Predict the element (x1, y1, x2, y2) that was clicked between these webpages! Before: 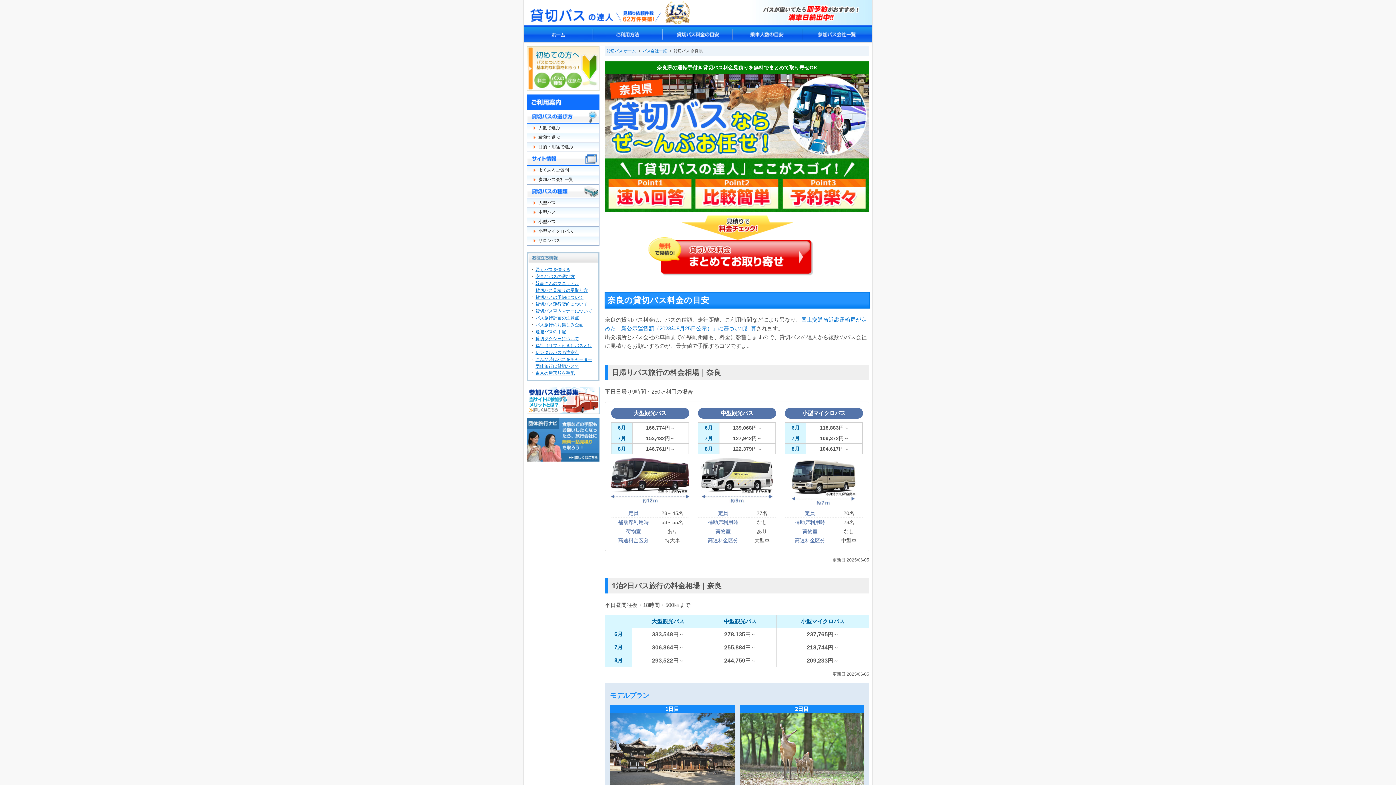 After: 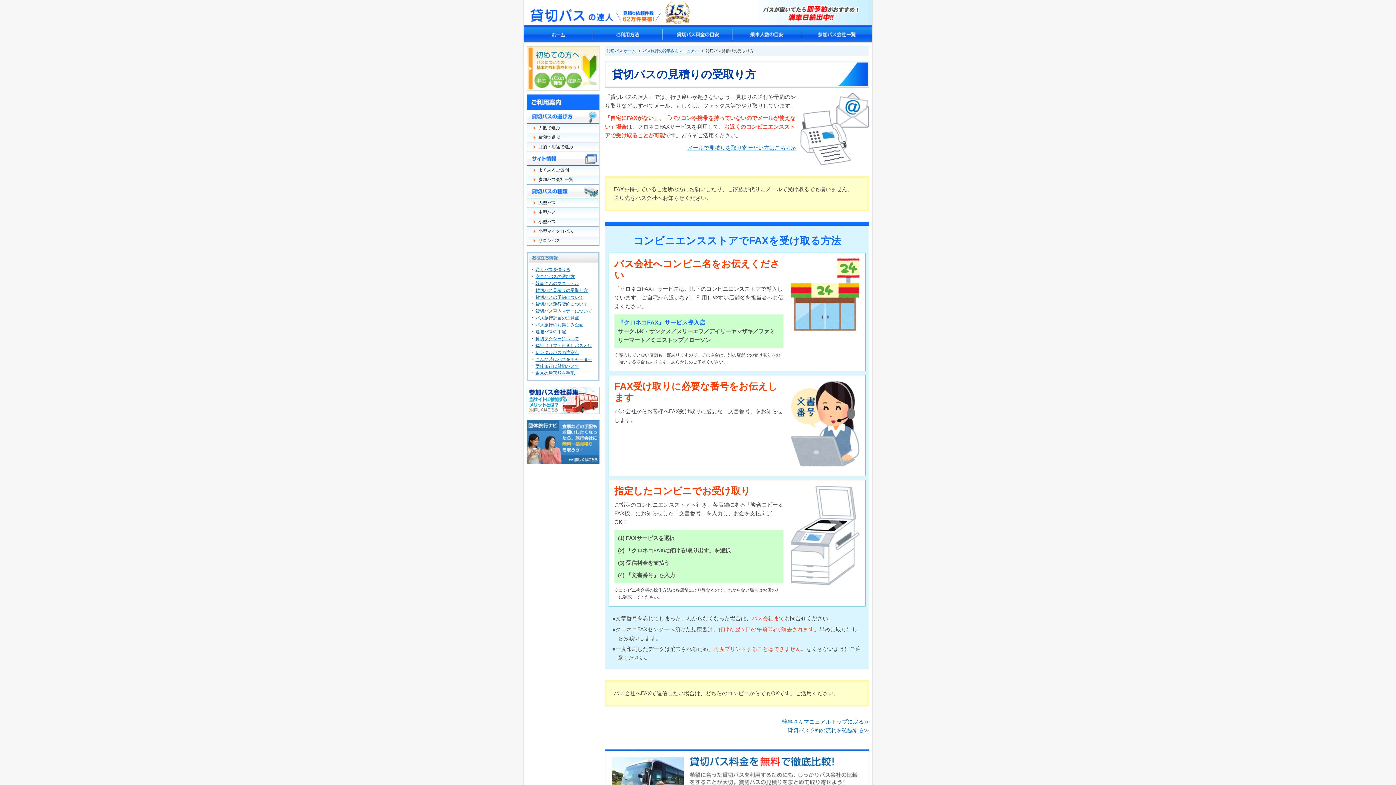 Action: label: 貸切バス見積りの受取り方 bbox: (535, 288, 588, 293)